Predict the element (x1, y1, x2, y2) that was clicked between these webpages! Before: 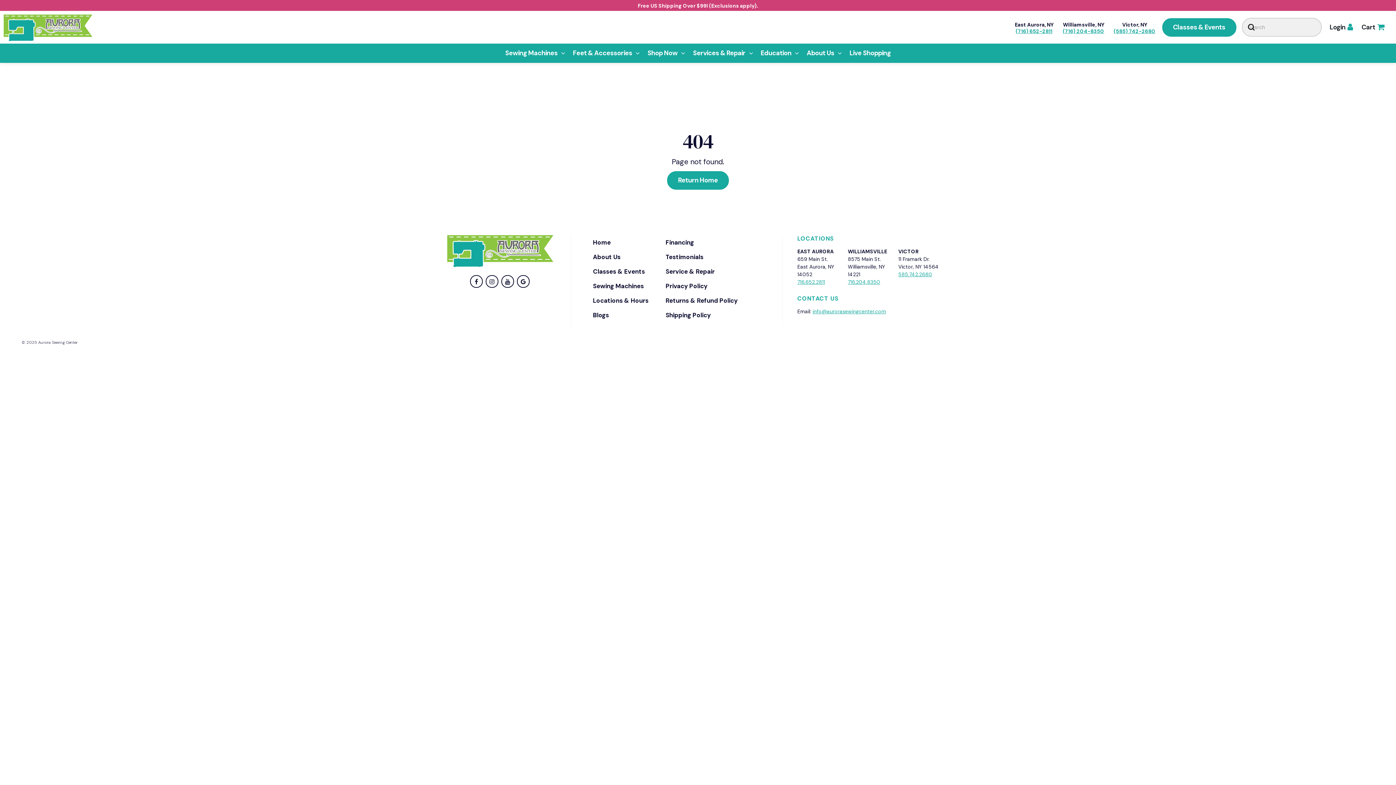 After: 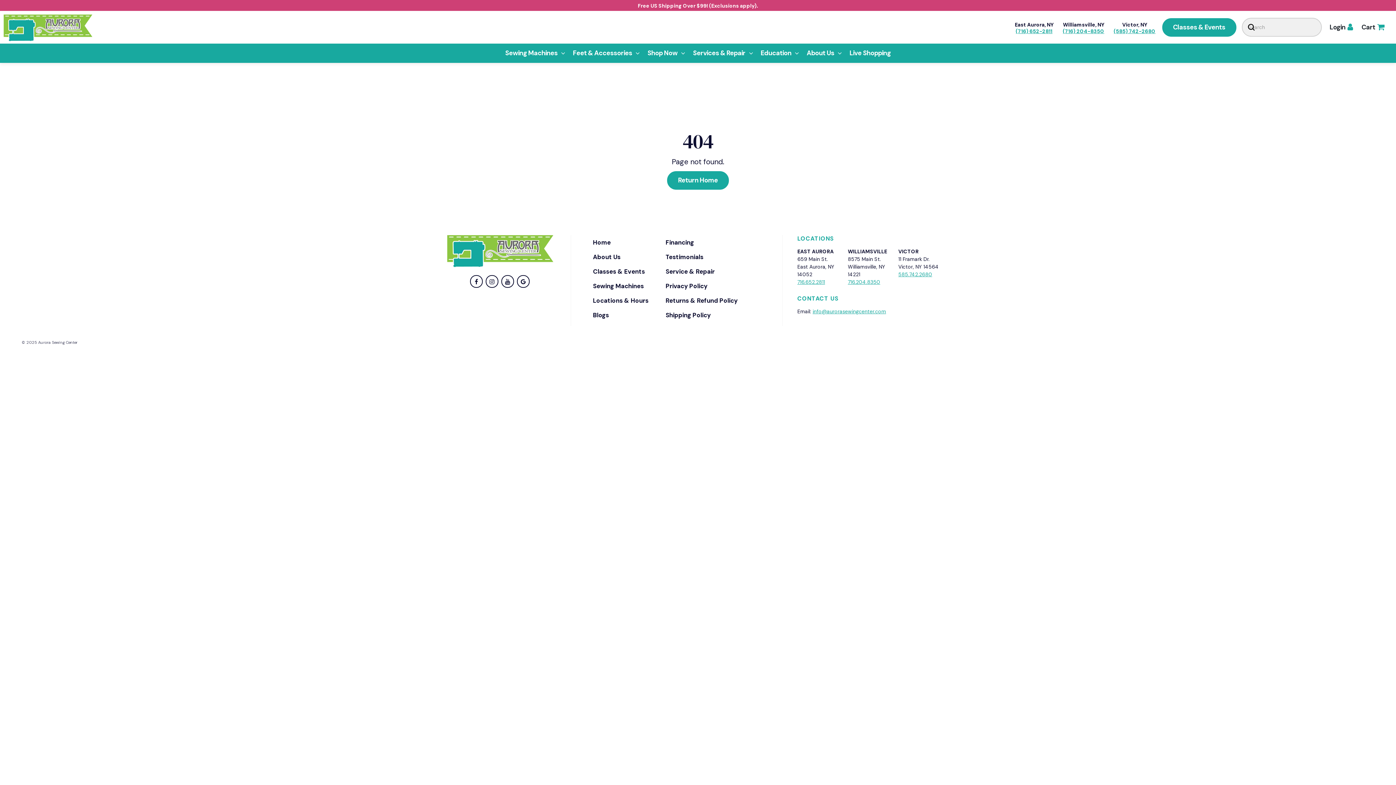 Action: label:  bbox: (501, 275, 514, 288)